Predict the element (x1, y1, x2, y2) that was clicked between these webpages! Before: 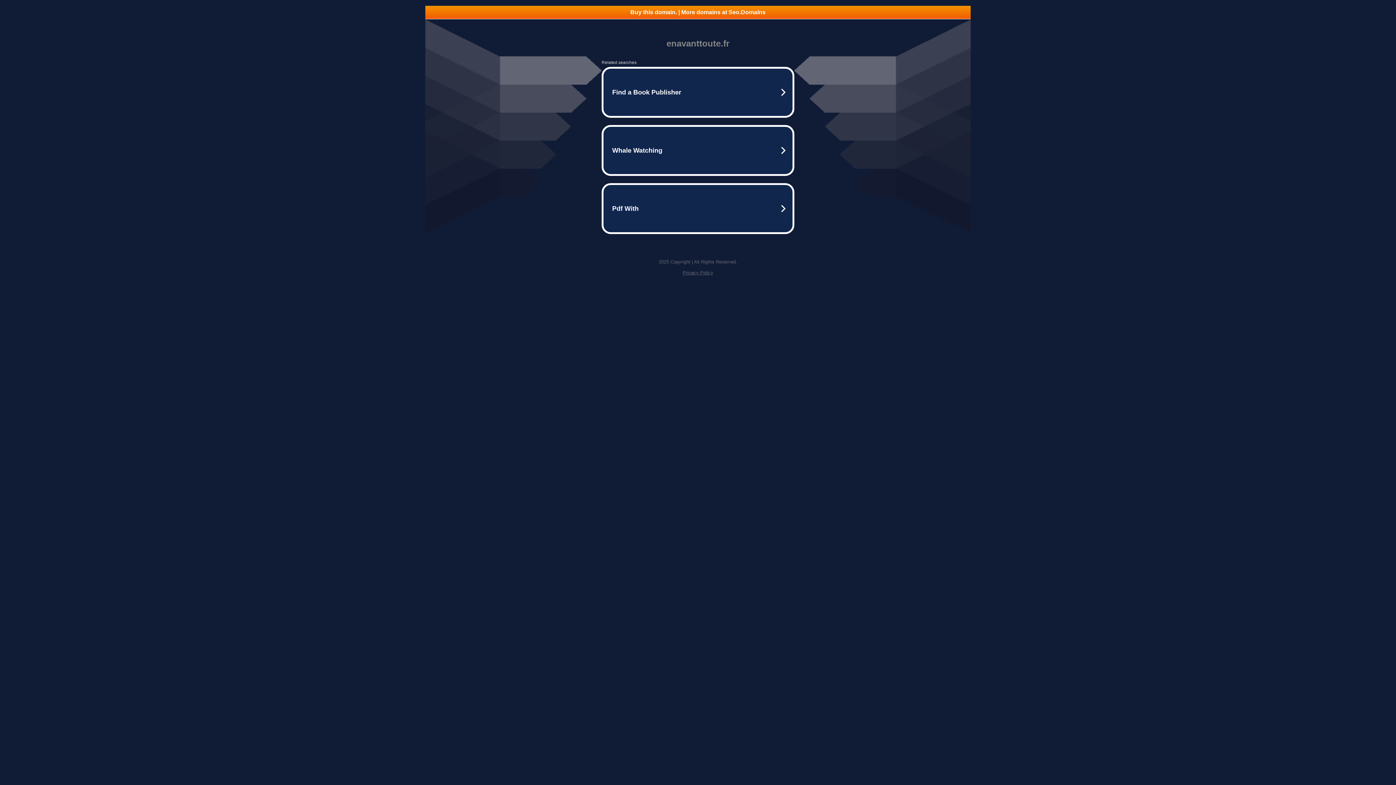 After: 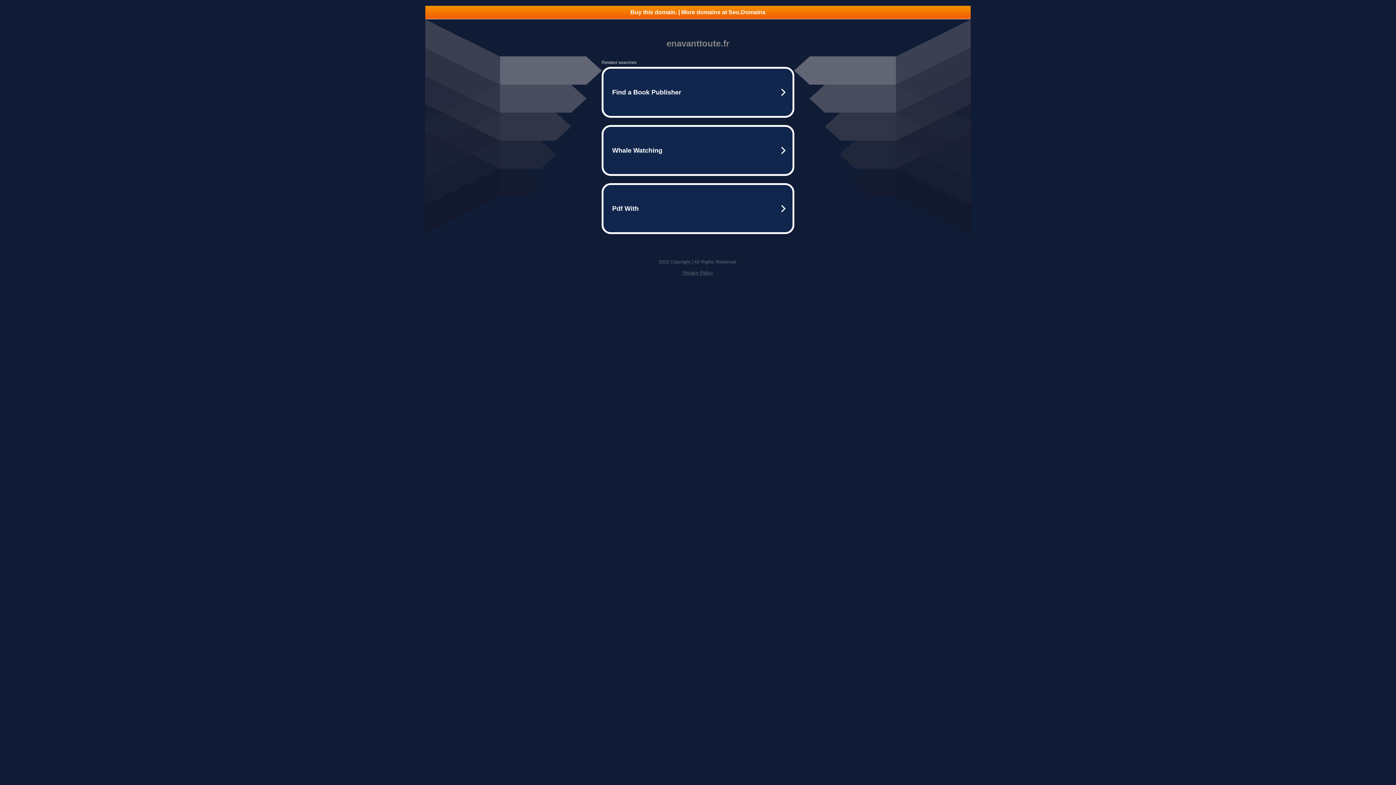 Action: label: Privacy Policy bbox: (682, 270, 713, 275)